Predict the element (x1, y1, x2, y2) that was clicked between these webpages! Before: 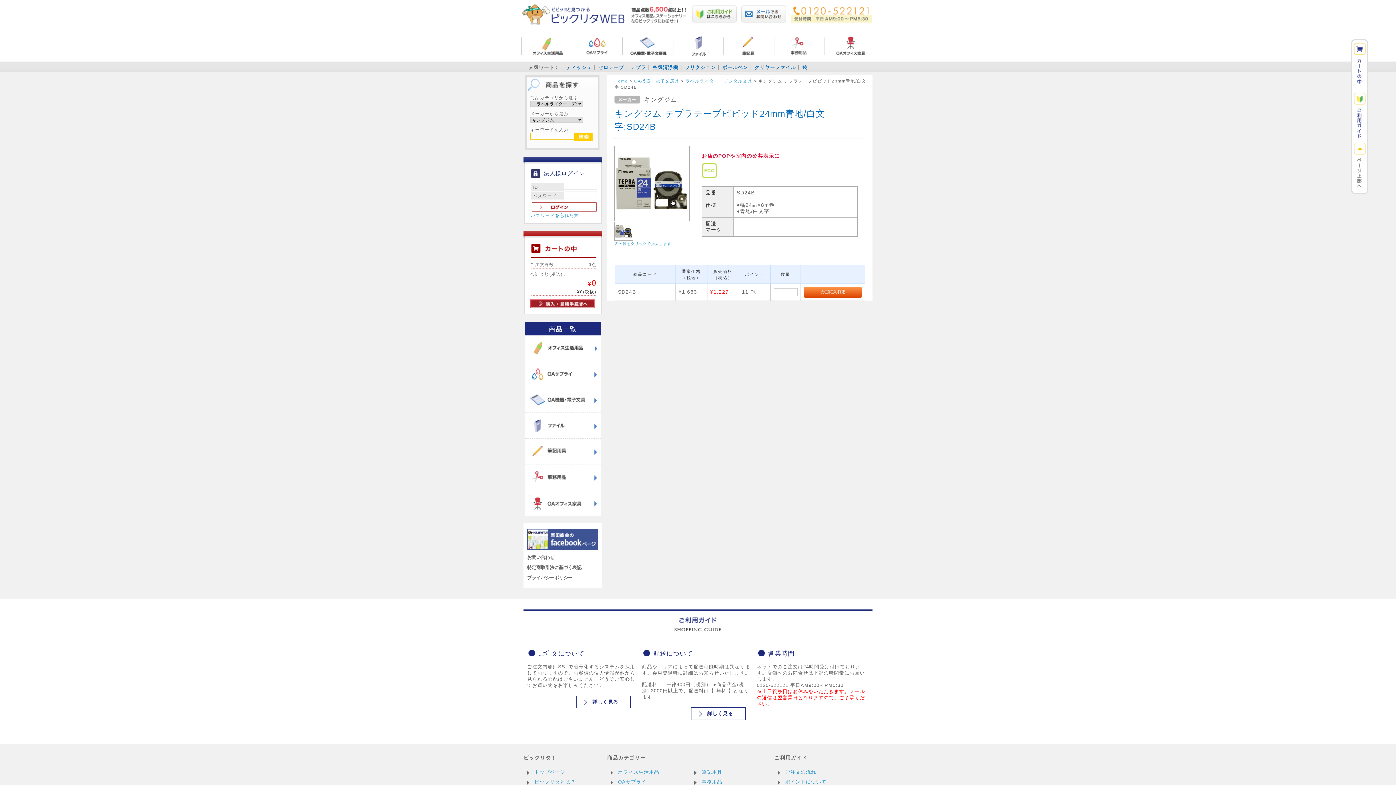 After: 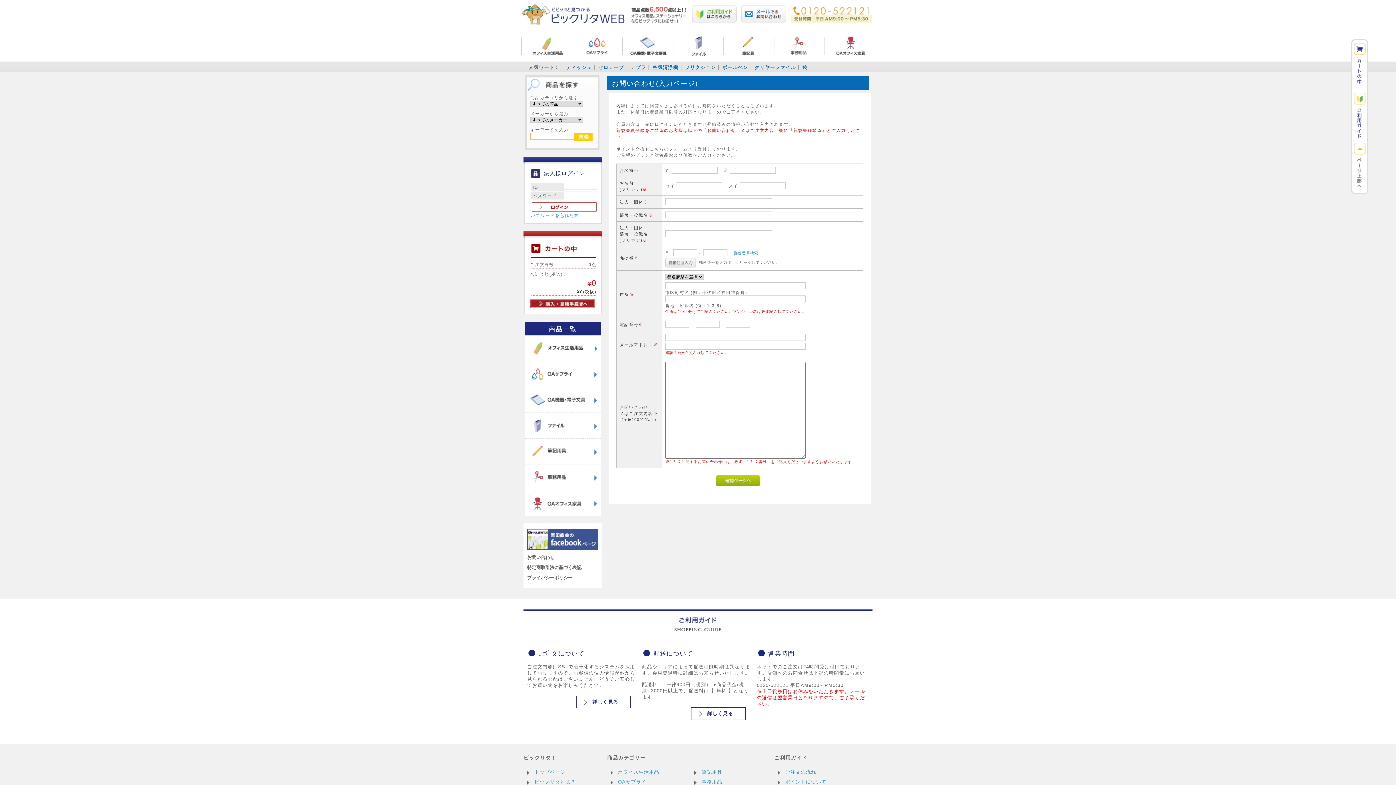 Action: bbox: (741, 18, 790, 23)